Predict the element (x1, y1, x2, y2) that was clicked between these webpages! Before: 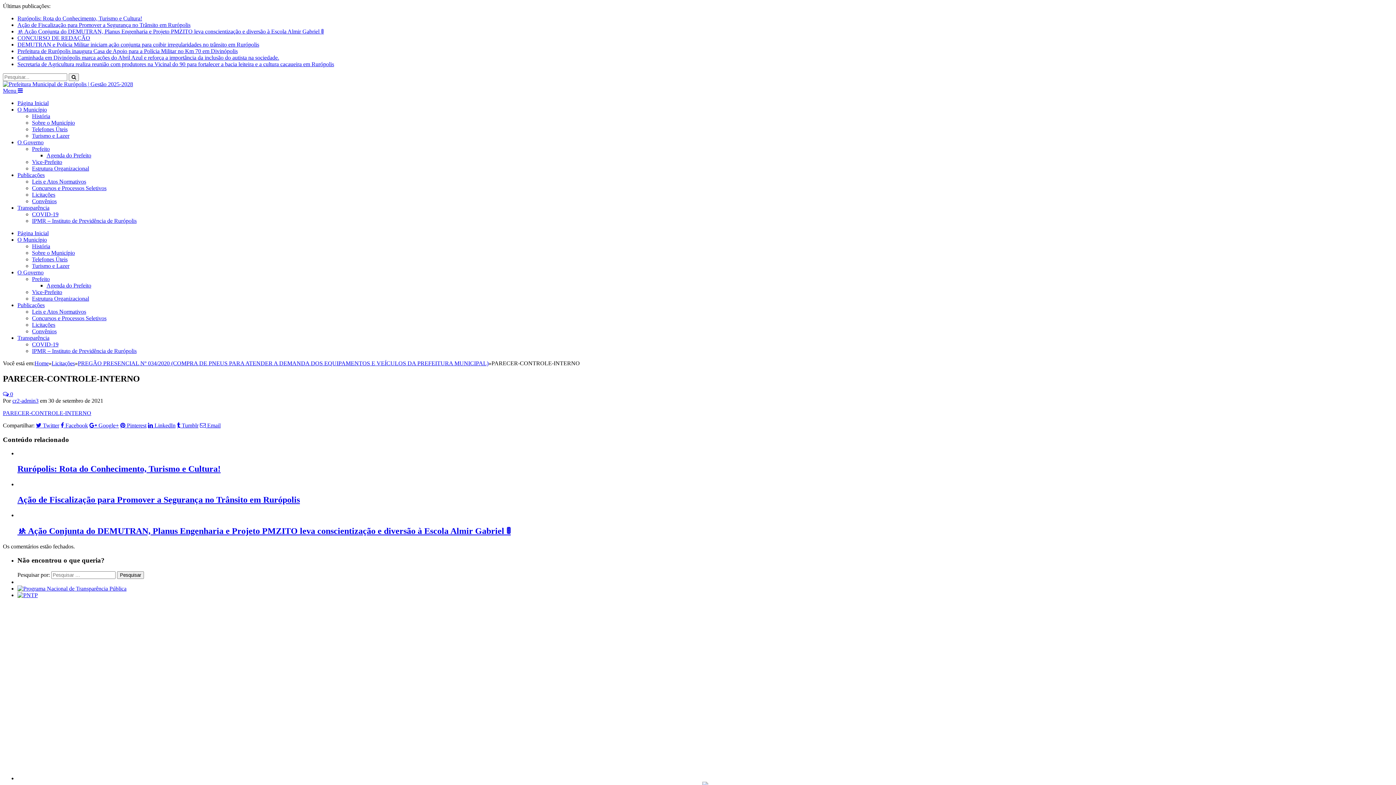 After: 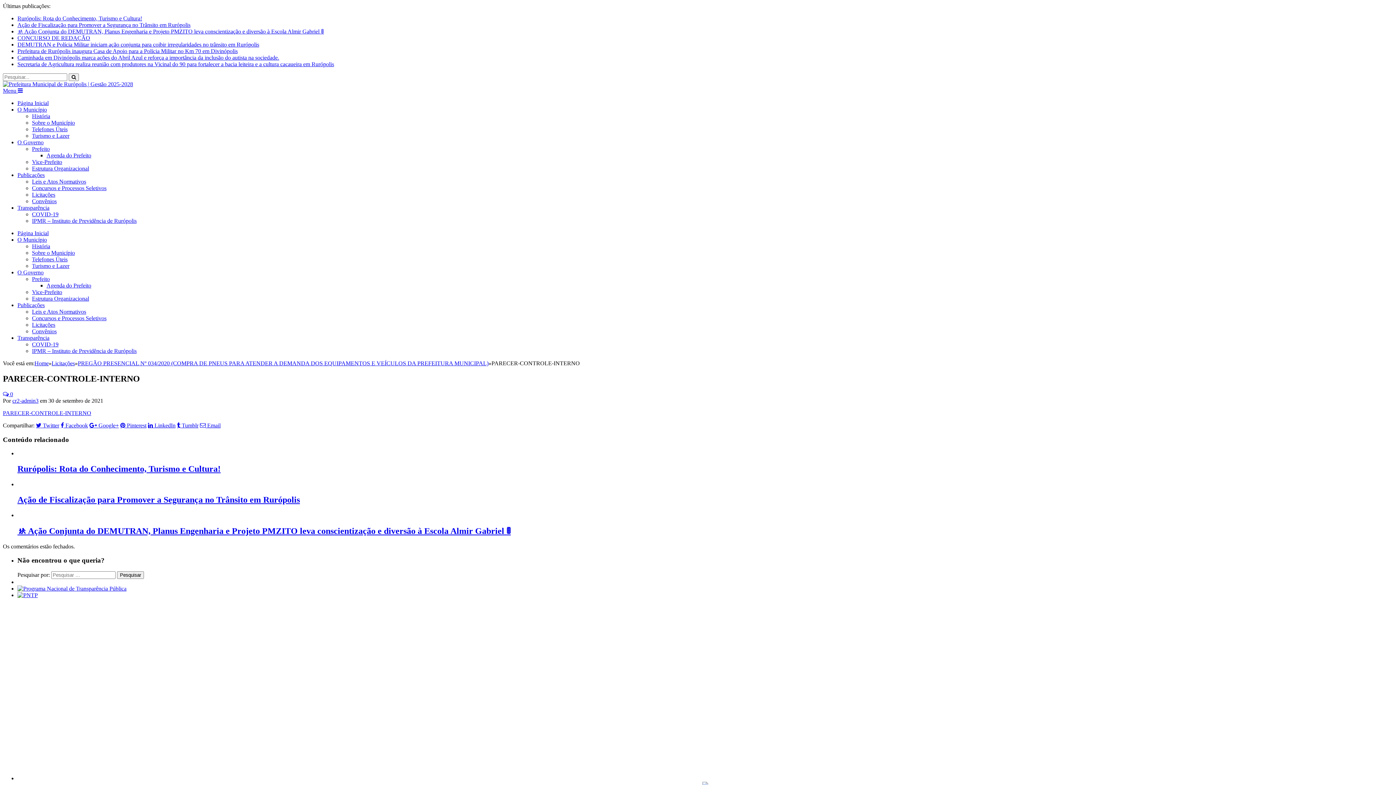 Action: bbox: (32, 165, 89, 171) label: Estrutura Organizacional